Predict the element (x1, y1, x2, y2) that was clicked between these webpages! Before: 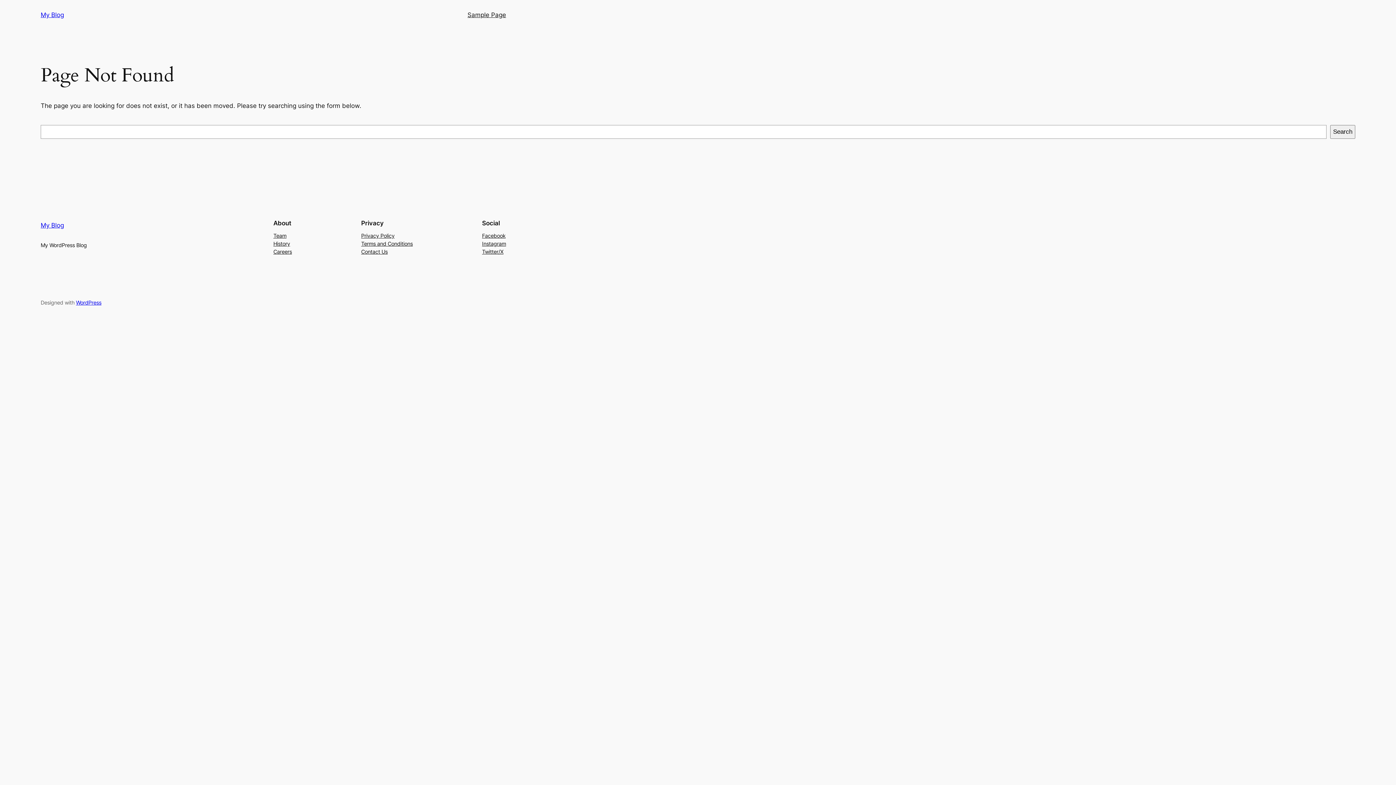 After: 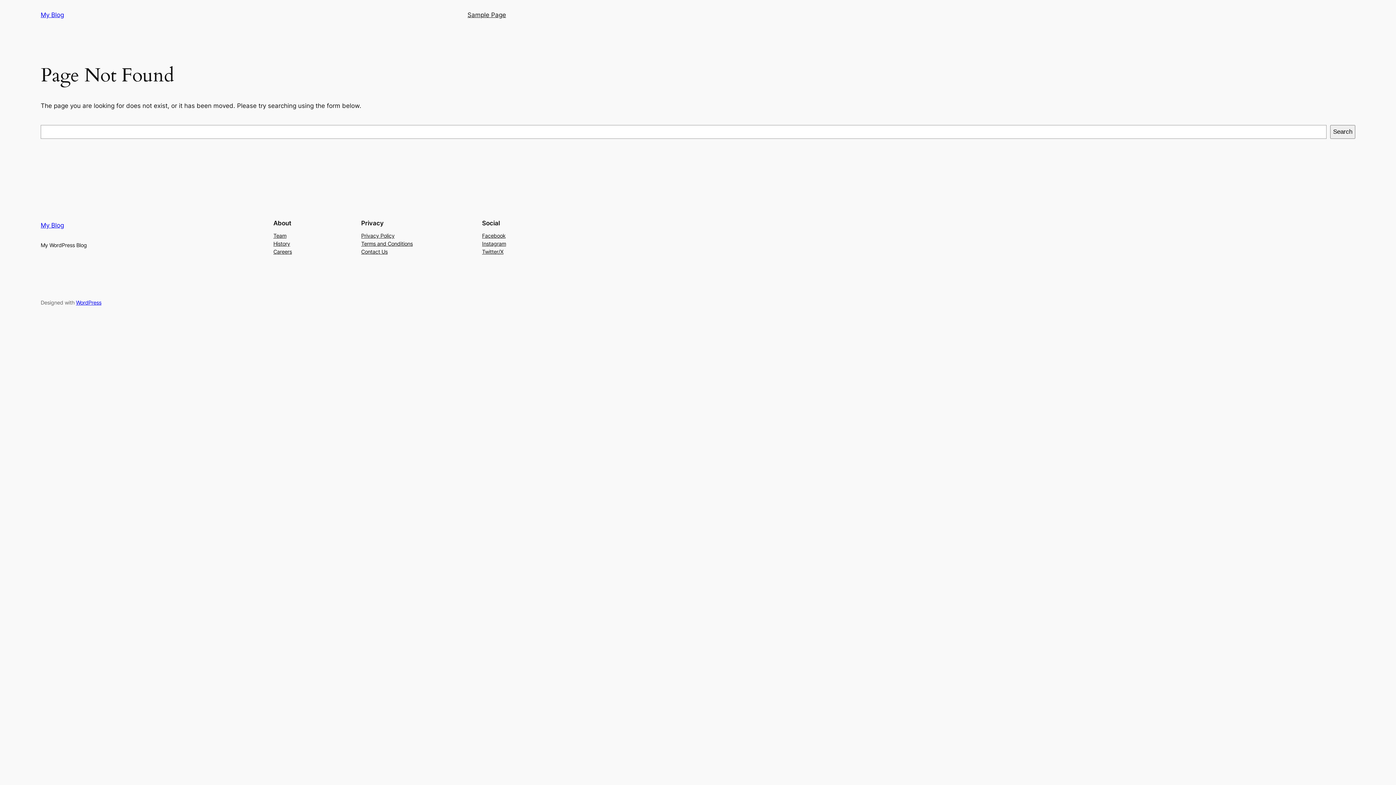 Action: label: Twitter/X bbox: (482, 247, 503, 255)